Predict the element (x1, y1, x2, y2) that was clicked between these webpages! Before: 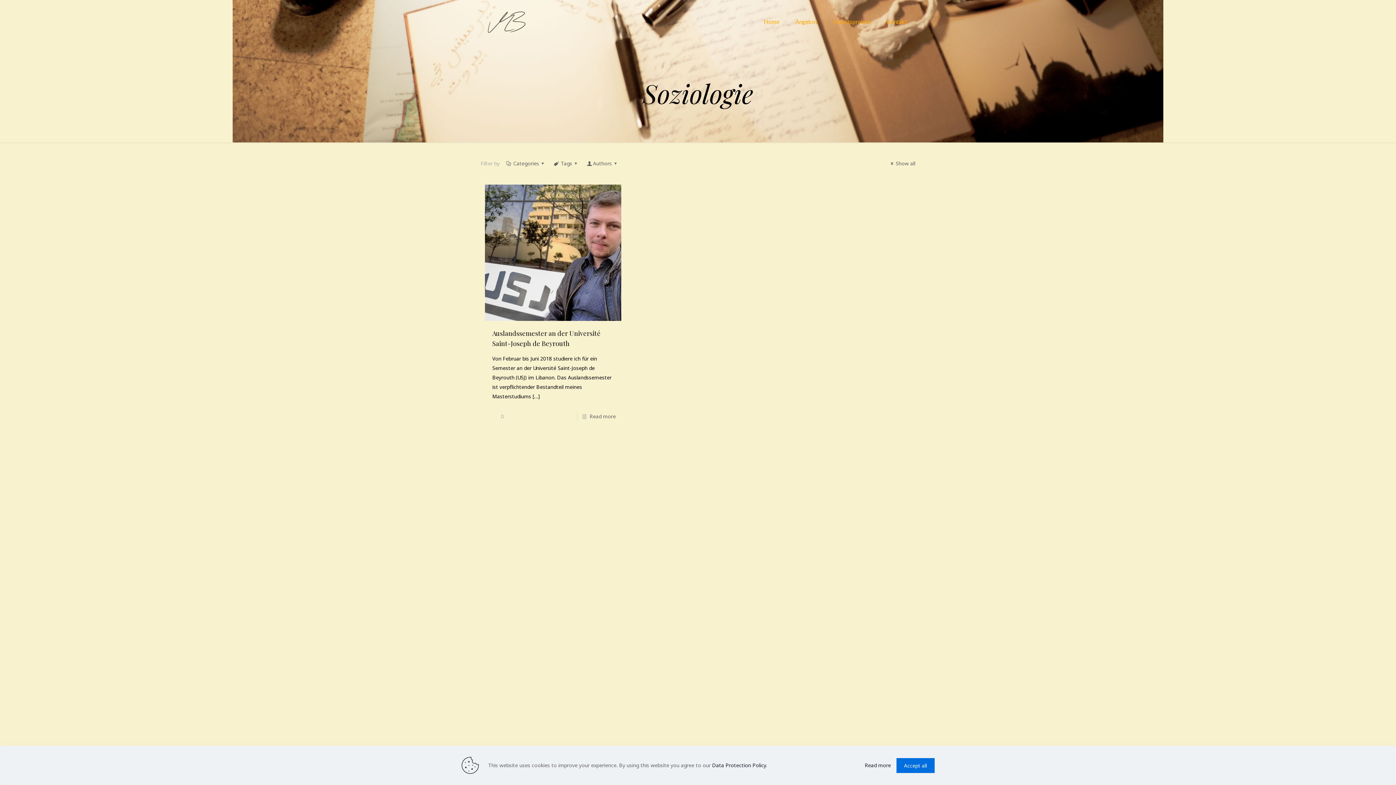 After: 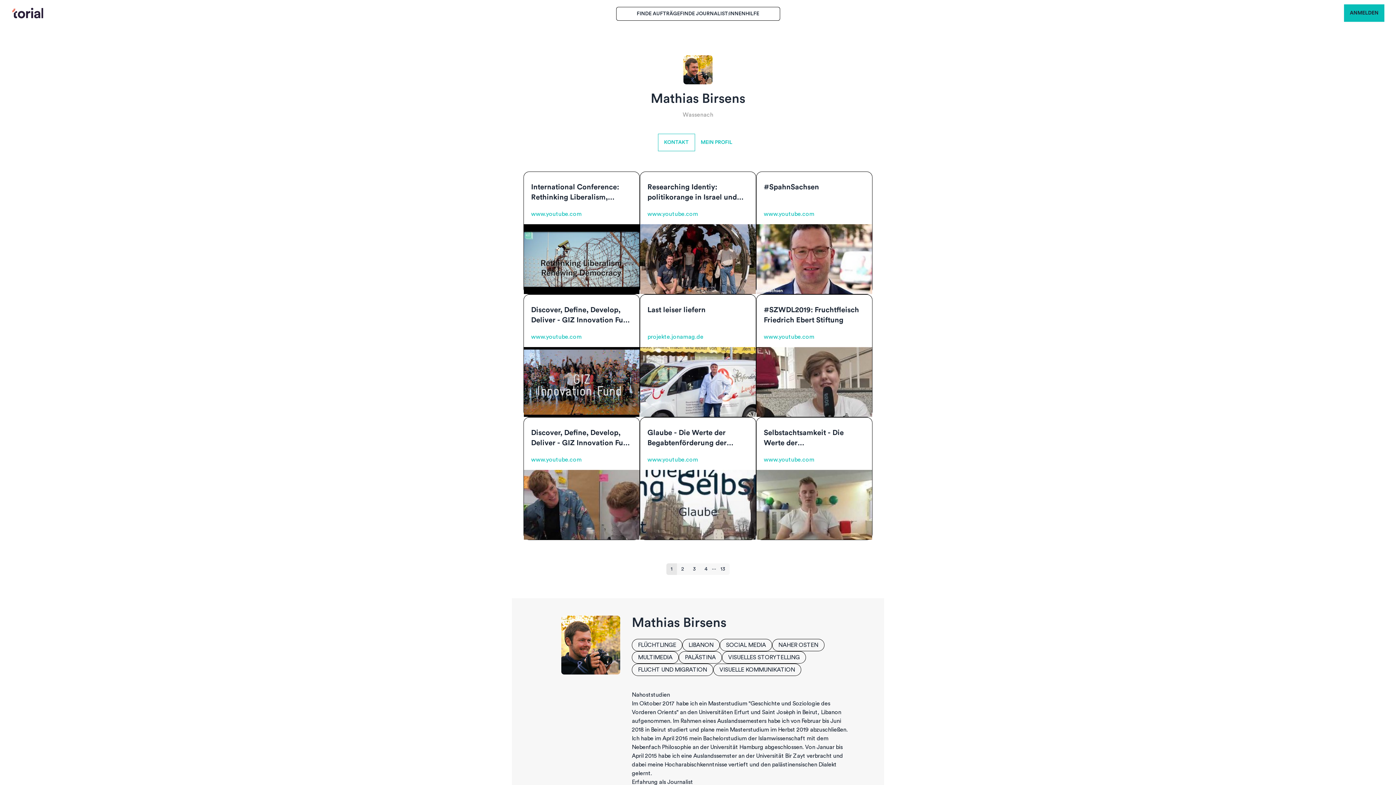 Action: label: Arbeitsproben bbox: (826, 12, 878, 30)